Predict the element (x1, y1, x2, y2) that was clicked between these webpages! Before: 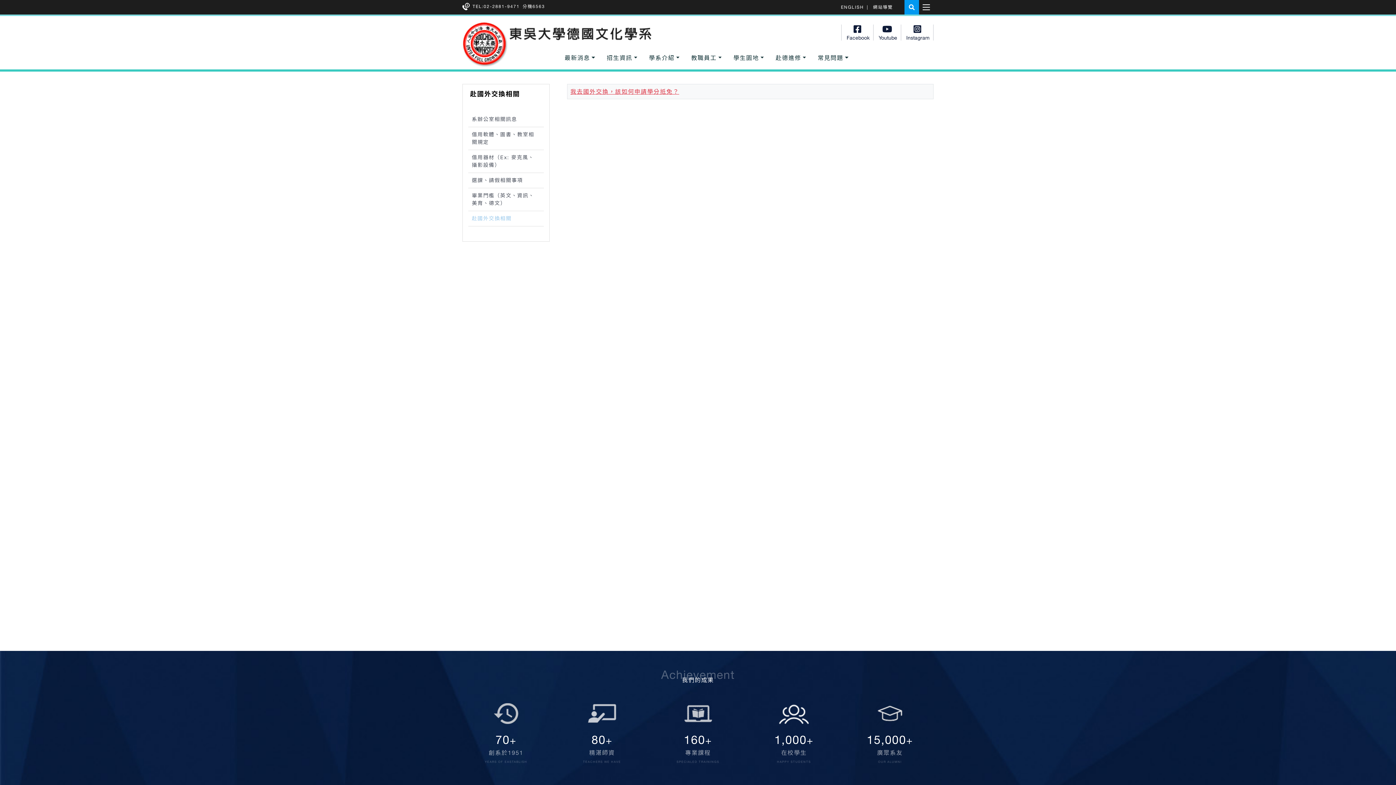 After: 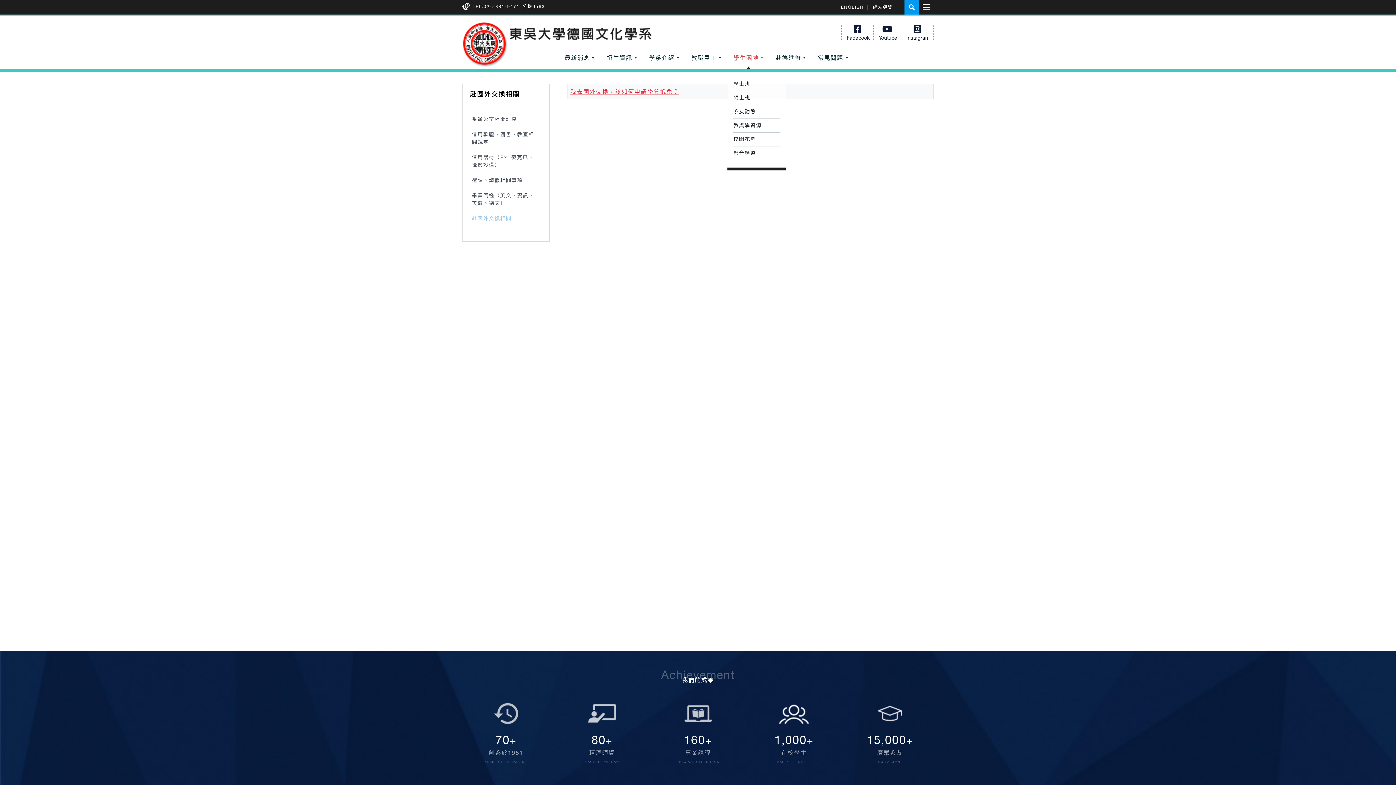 Action: bbox: (727, 46, 769, 69) label: 學生園地